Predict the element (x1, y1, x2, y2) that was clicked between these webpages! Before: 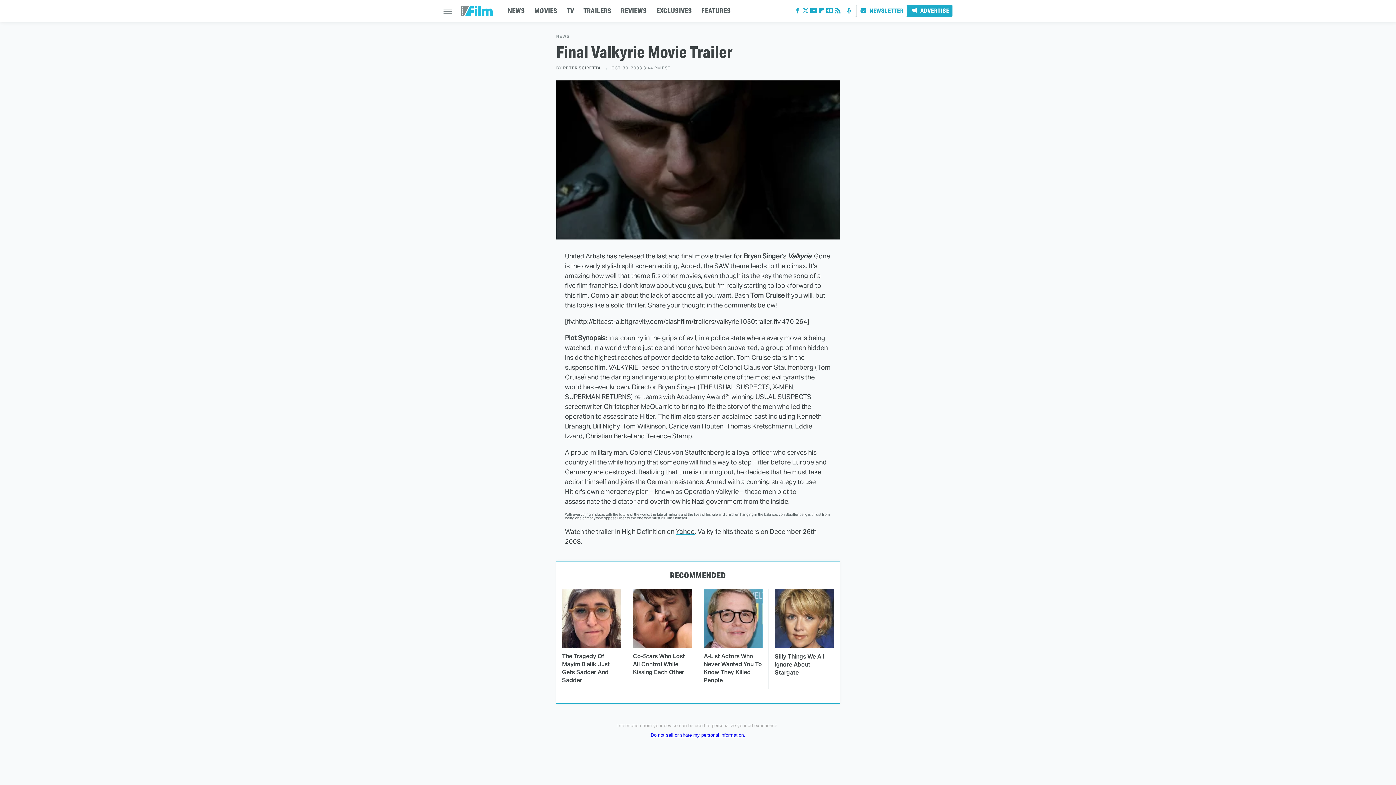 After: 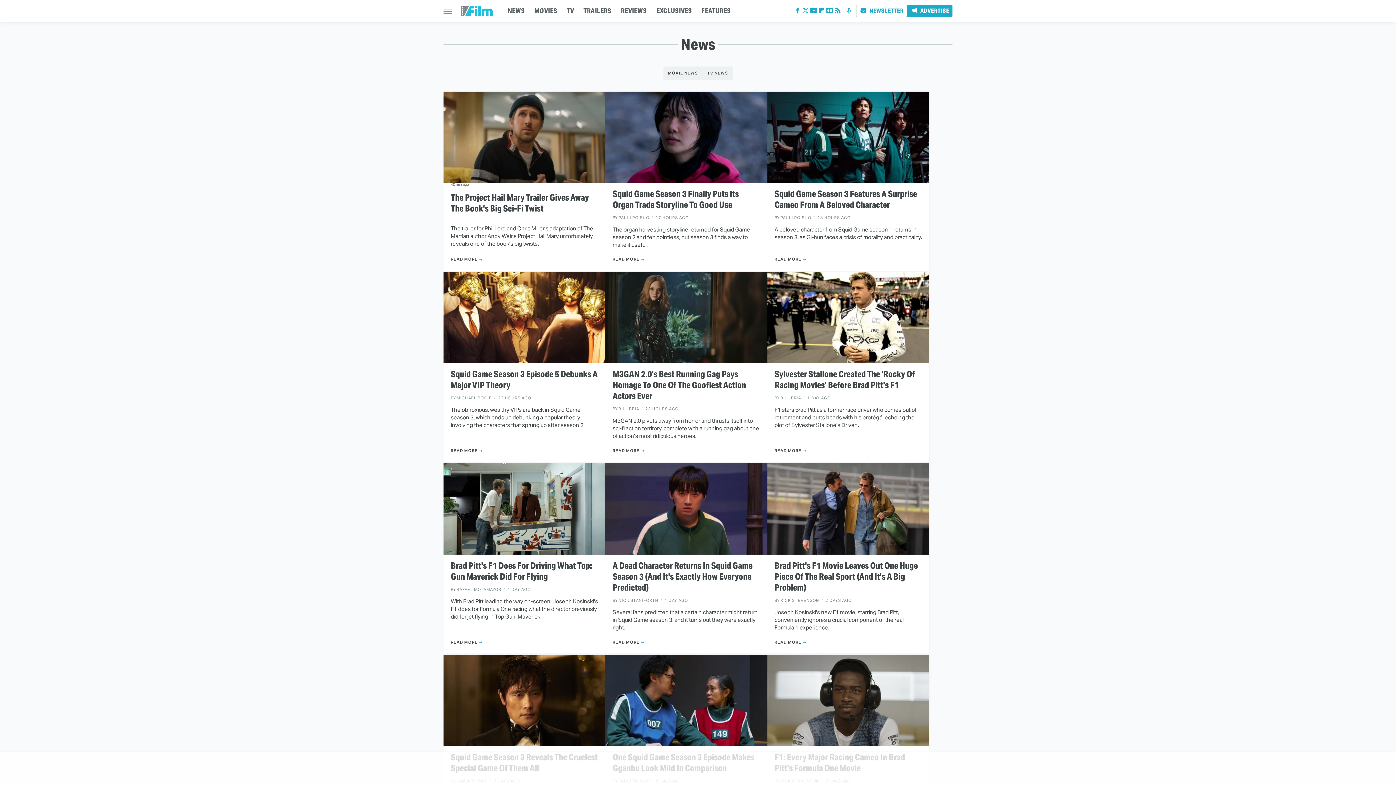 Action: label: NEWS bbox: (508, 0, 525, 21)